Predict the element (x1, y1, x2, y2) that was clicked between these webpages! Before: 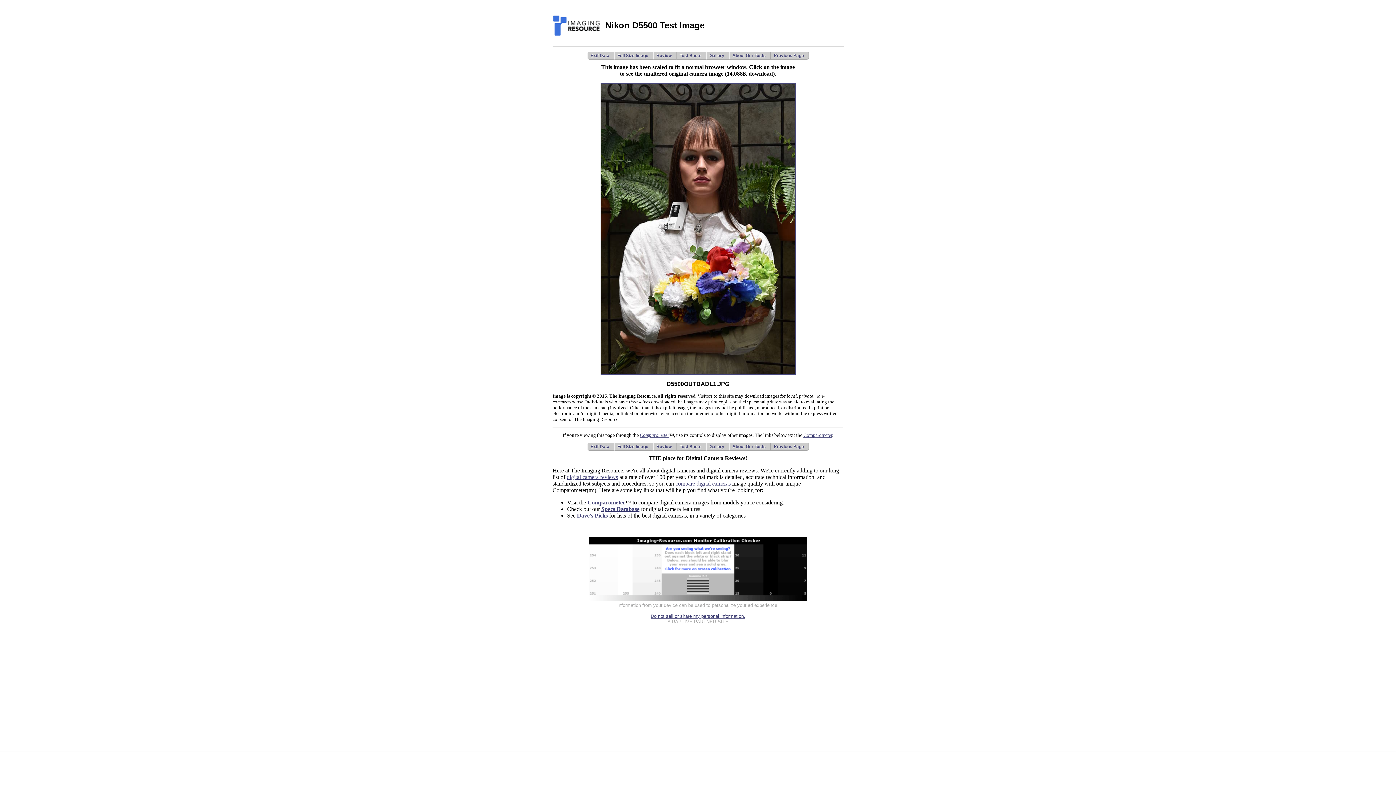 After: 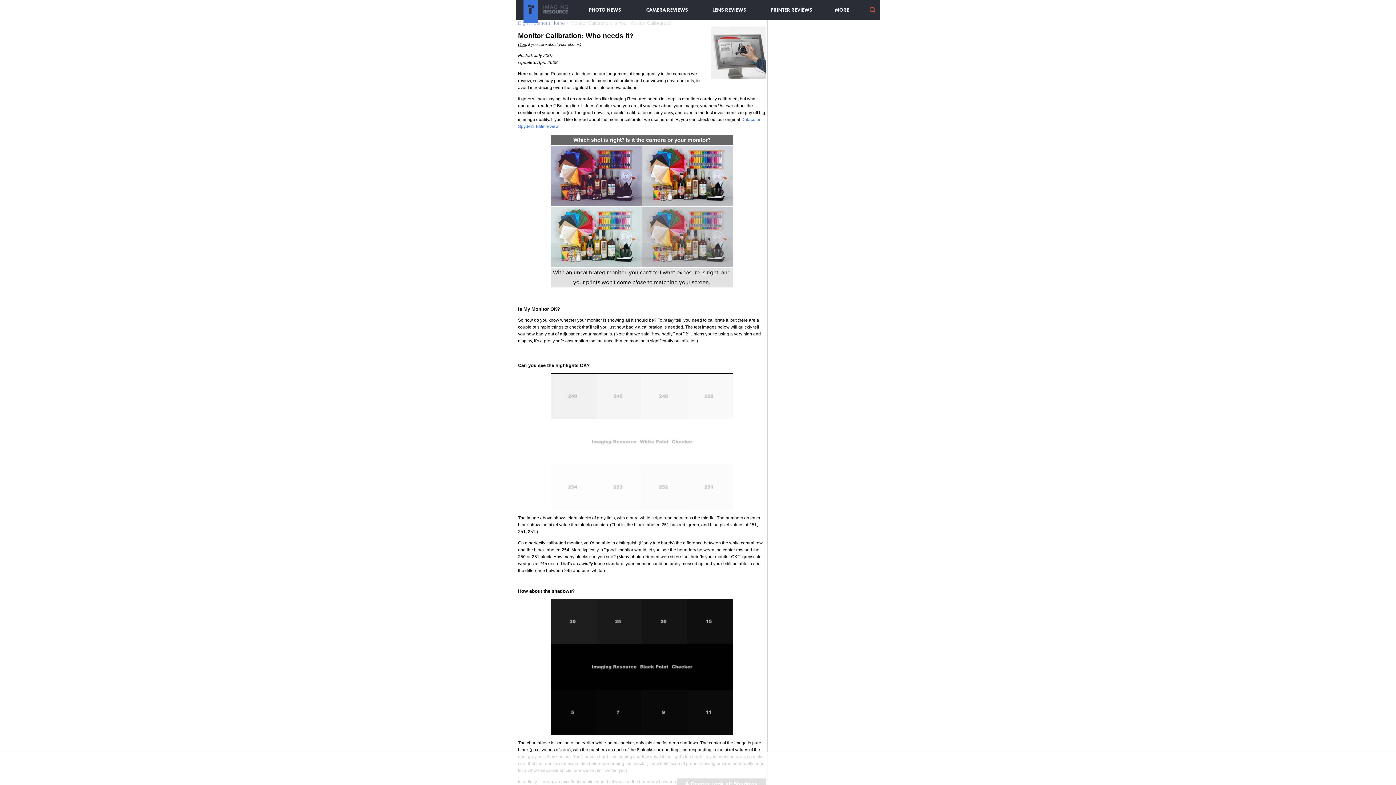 Action: bbox: (589, 596, 807, 602)